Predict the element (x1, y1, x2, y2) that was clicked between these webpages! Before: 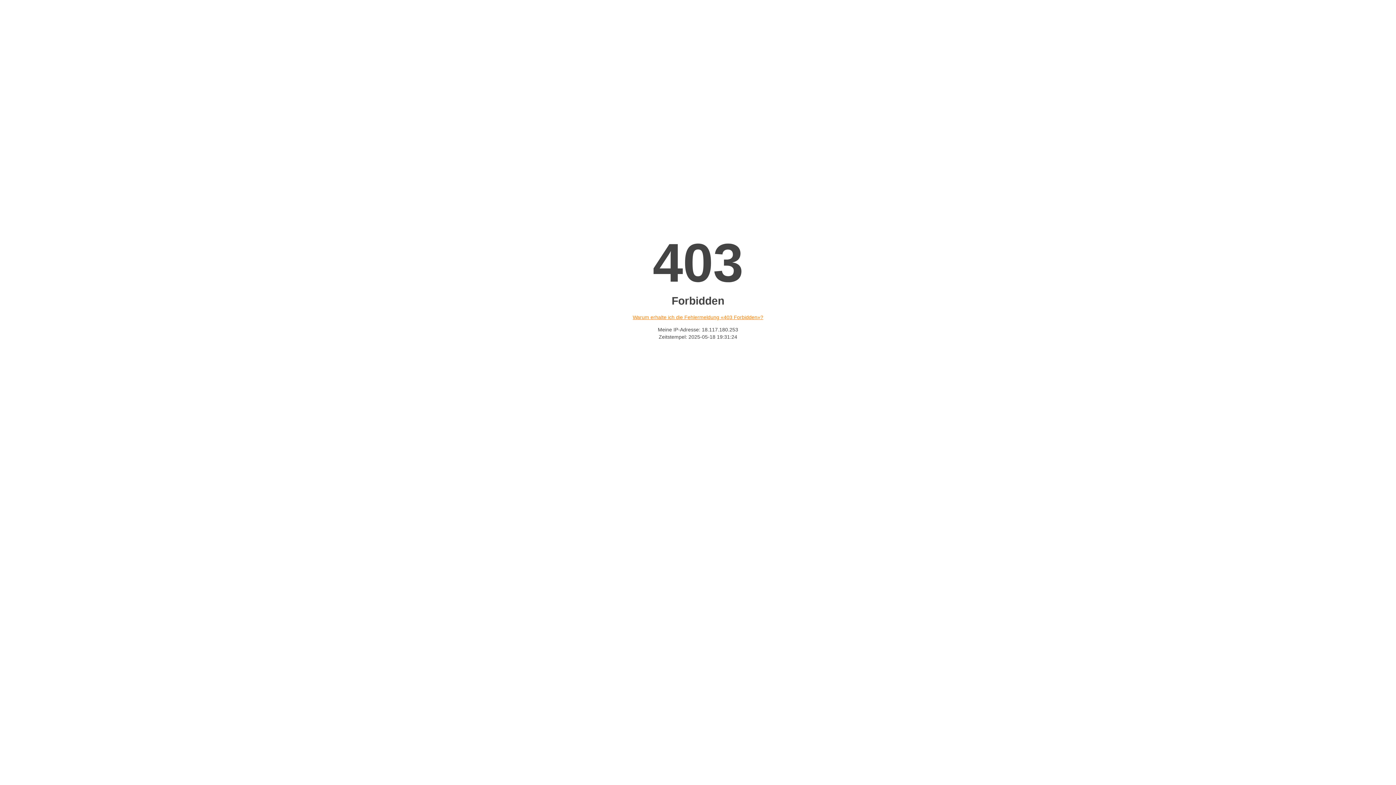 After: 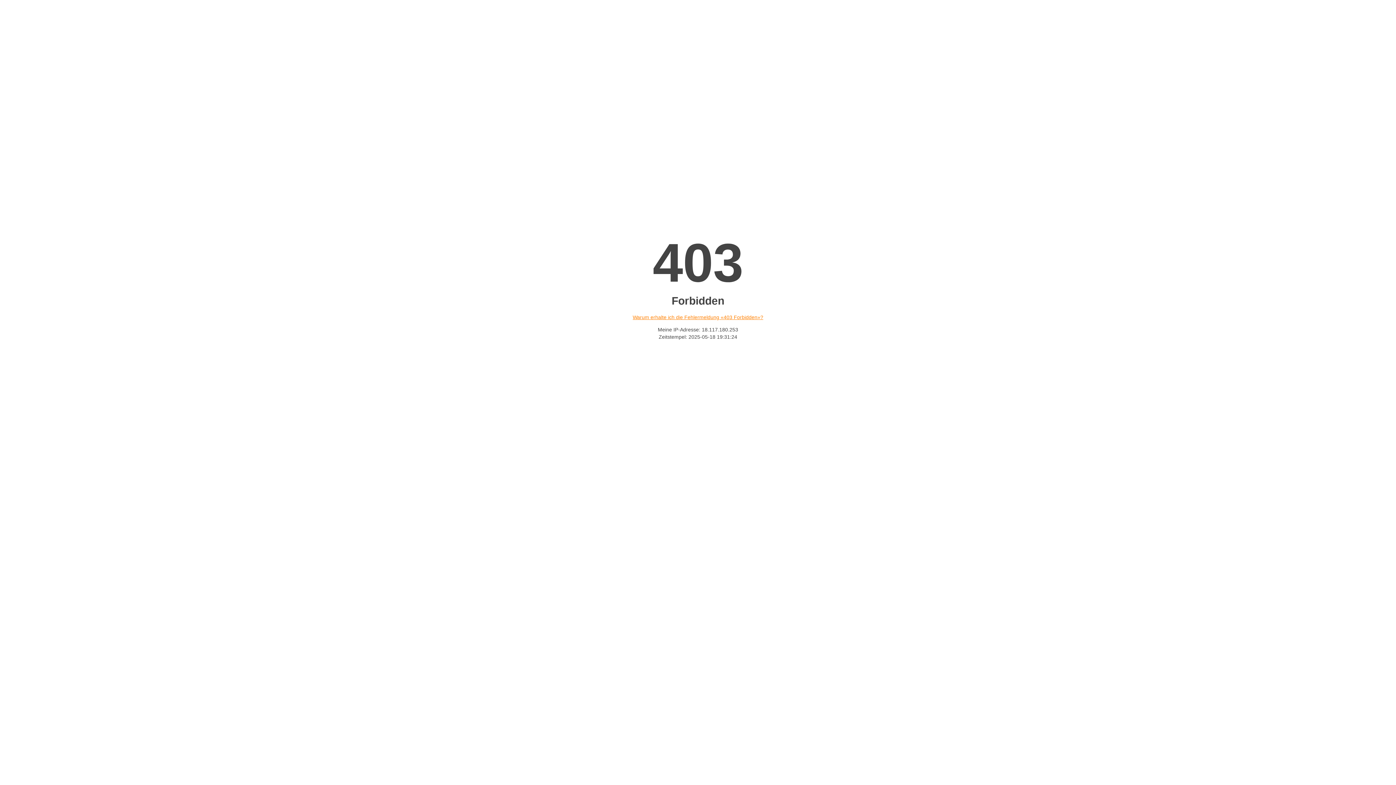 Action: label: Warum erhalte ich die Fehlermeldung «403 Forbidden»? bbox: (632, 314, 763, 320)